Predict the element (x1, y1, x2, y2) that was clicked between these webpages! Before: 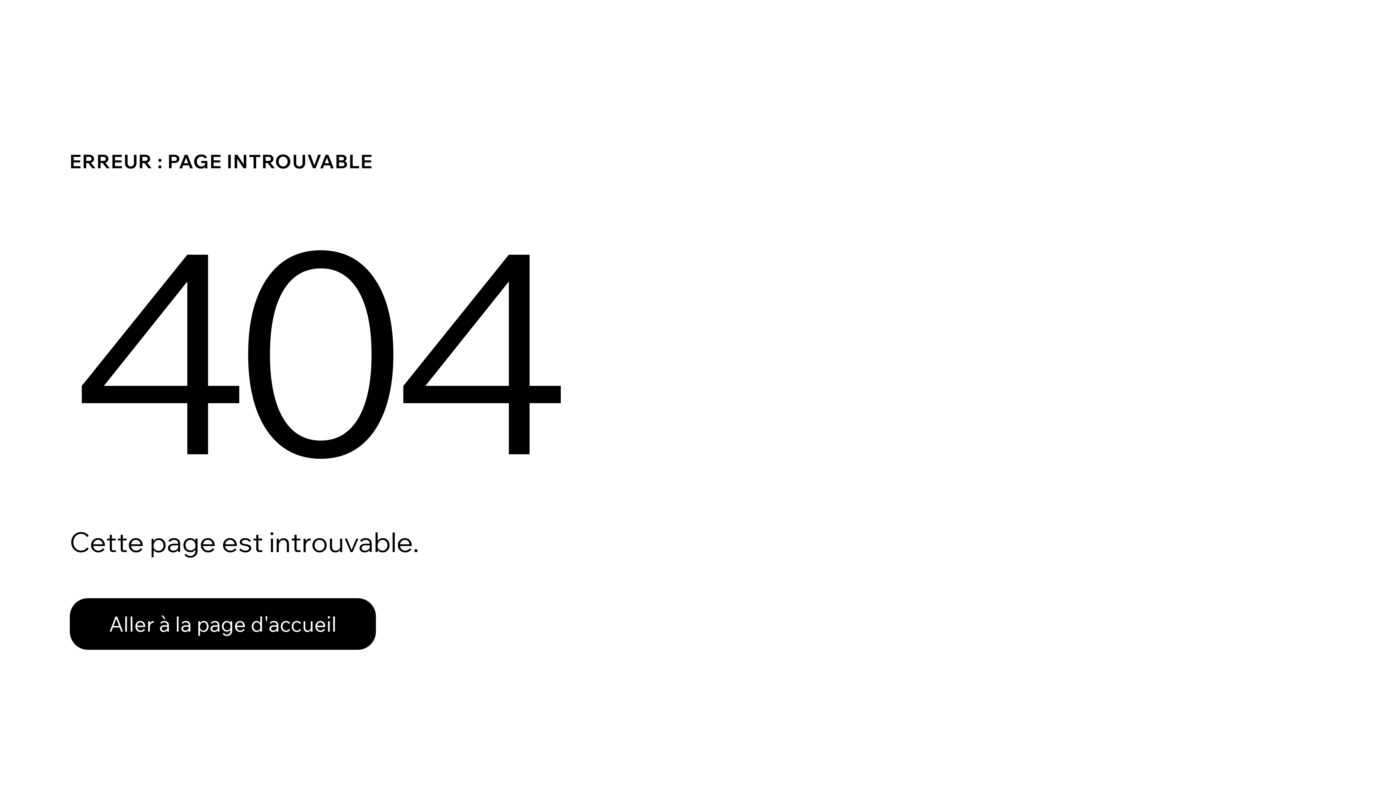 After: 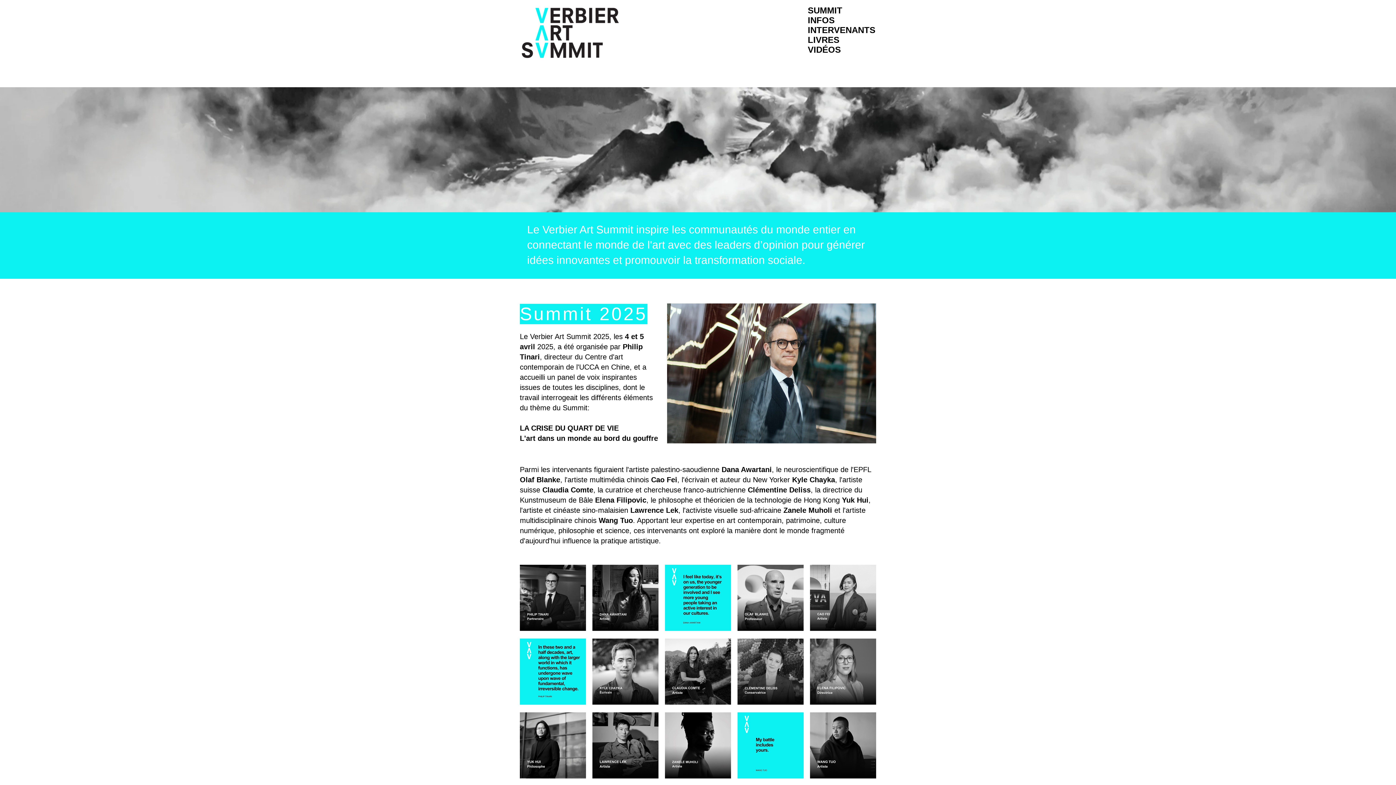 Action: label: Aller à la page d'accueil bbox: (69, 582, 768, 659)